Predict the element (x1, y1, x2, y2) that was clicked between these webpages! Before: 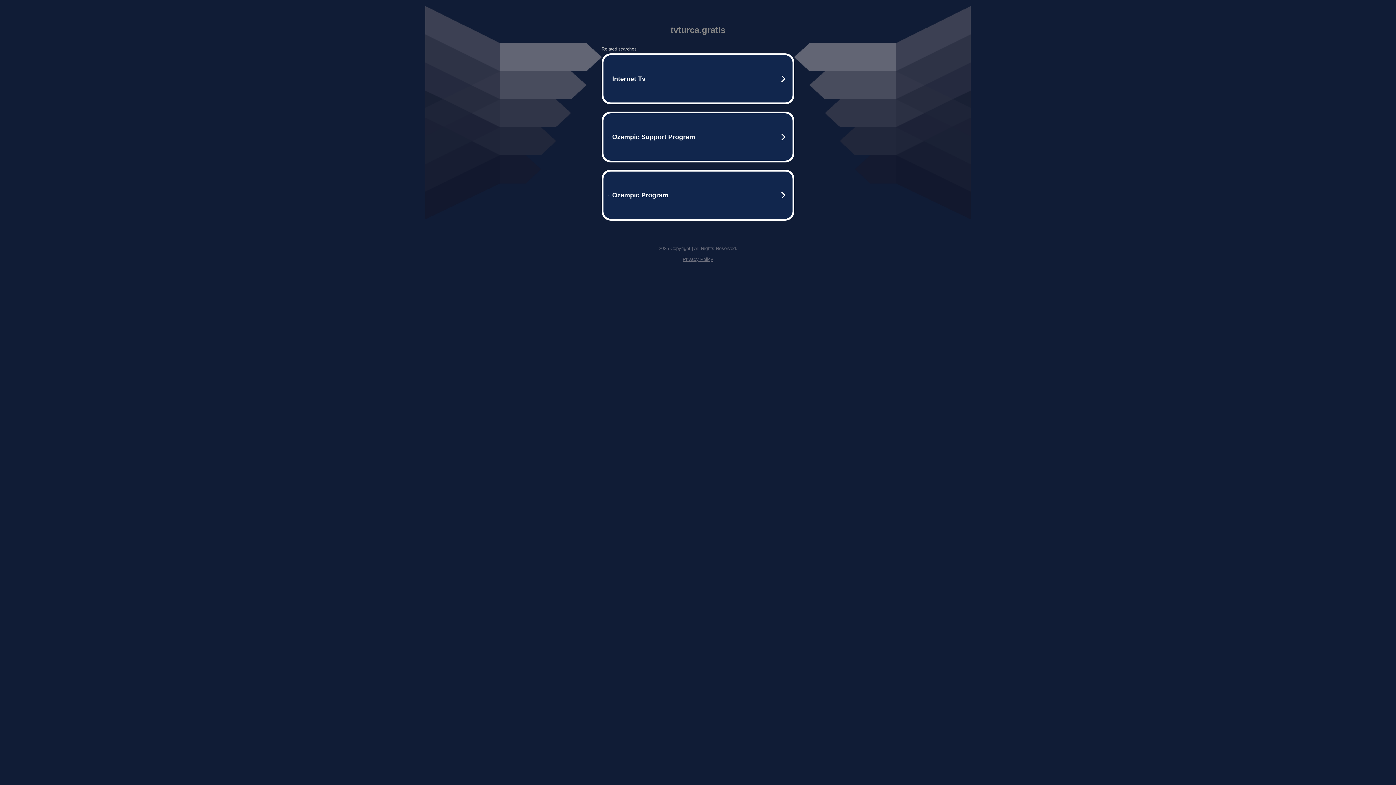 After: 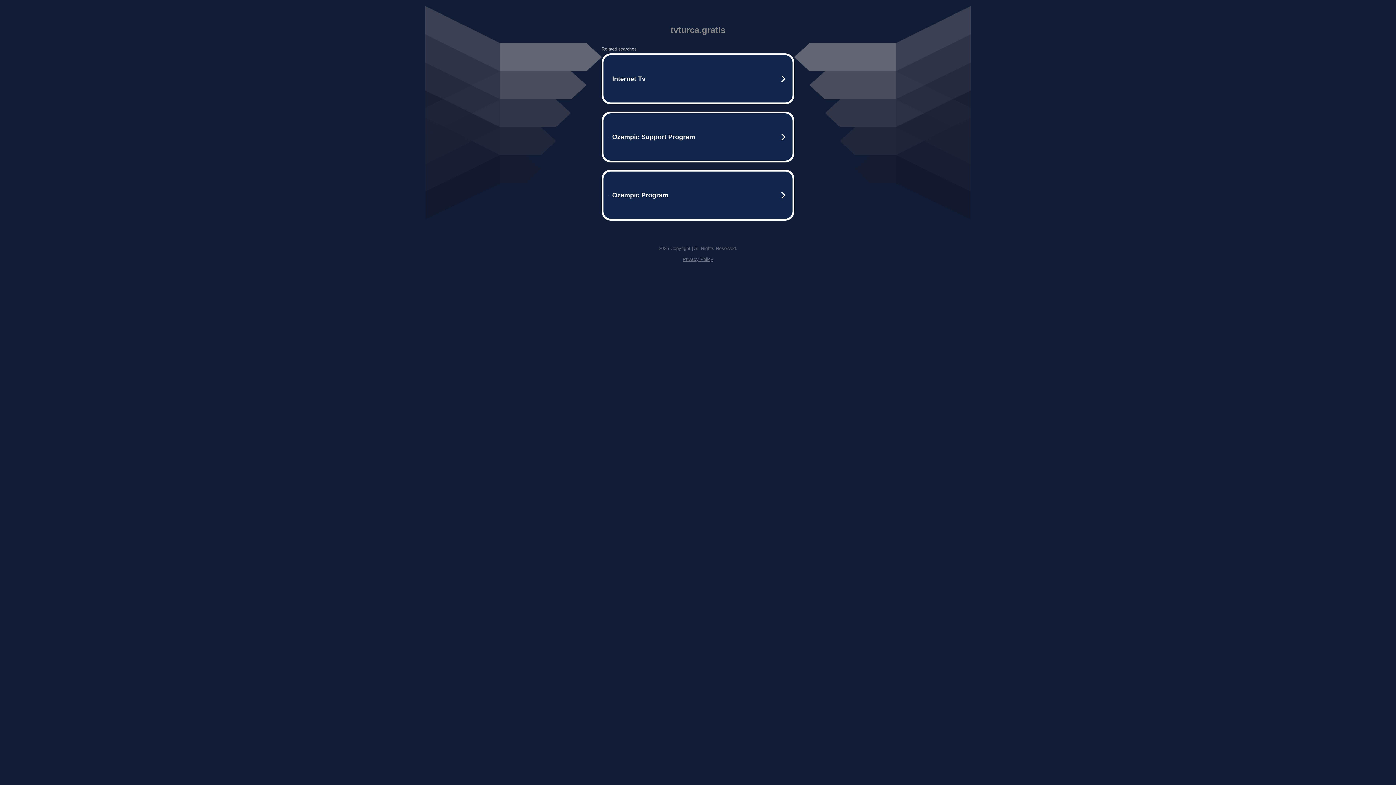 Action: bbox: (682, 256, 713, 262) label: Privacy Policy